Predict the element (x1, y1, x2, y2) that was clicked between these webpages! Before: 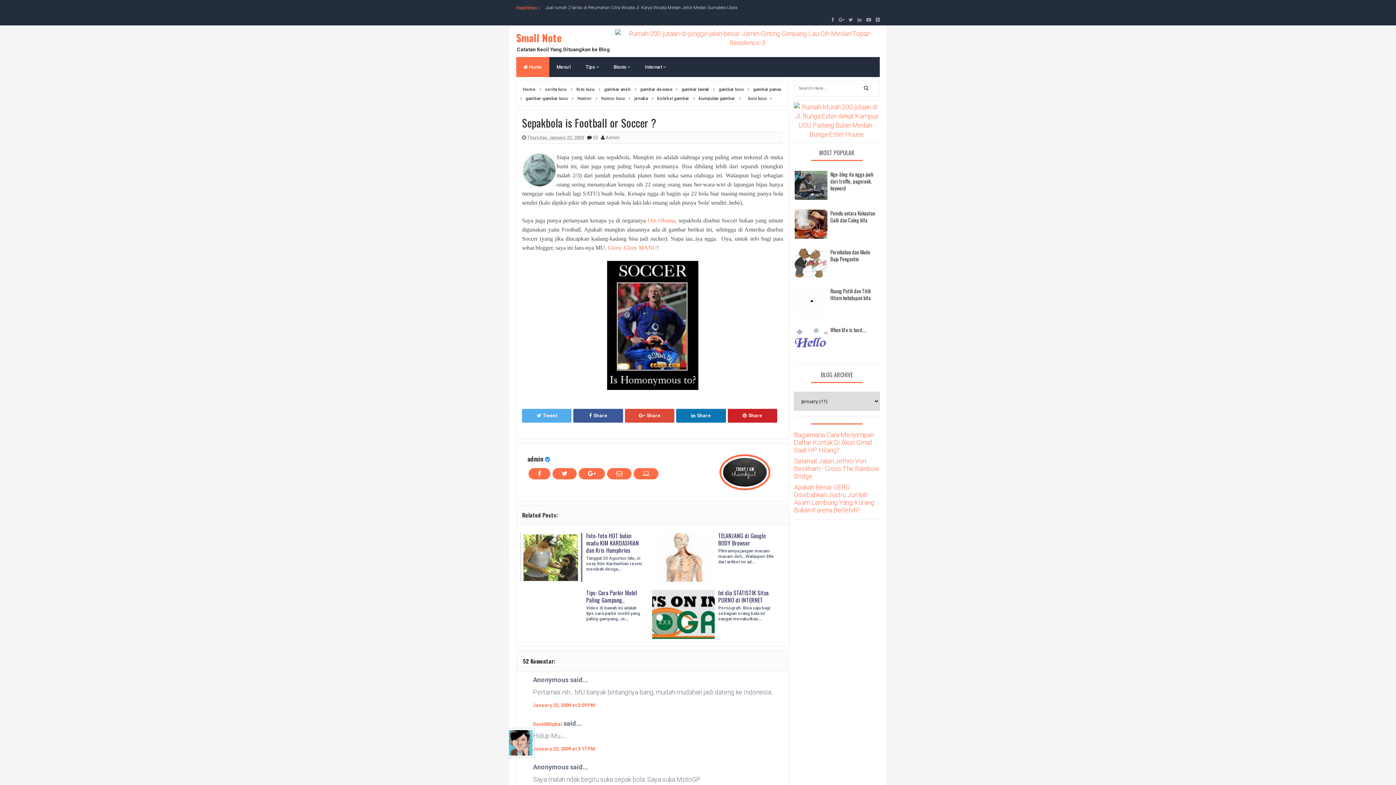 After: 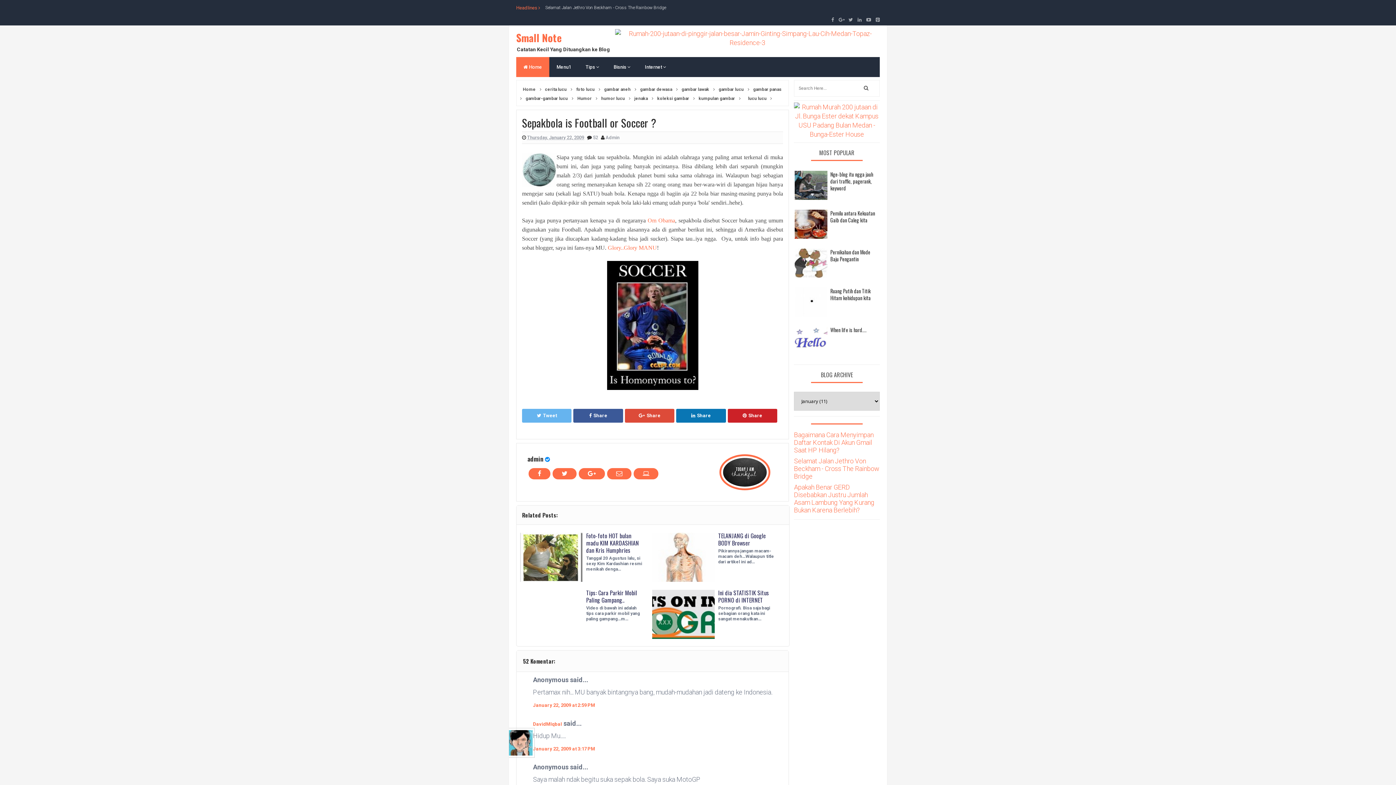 Action: bbox: (522, 409, 571, 422) label: Tweet